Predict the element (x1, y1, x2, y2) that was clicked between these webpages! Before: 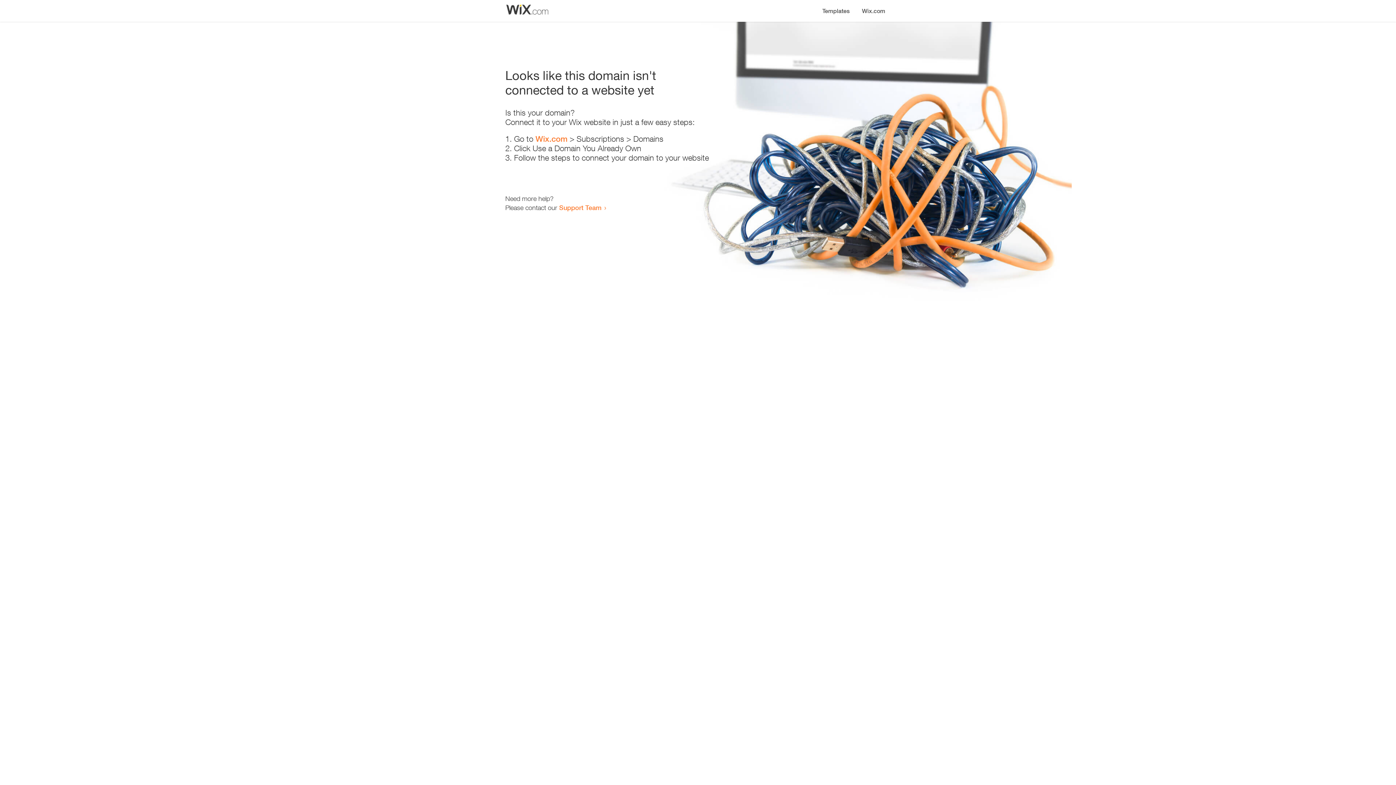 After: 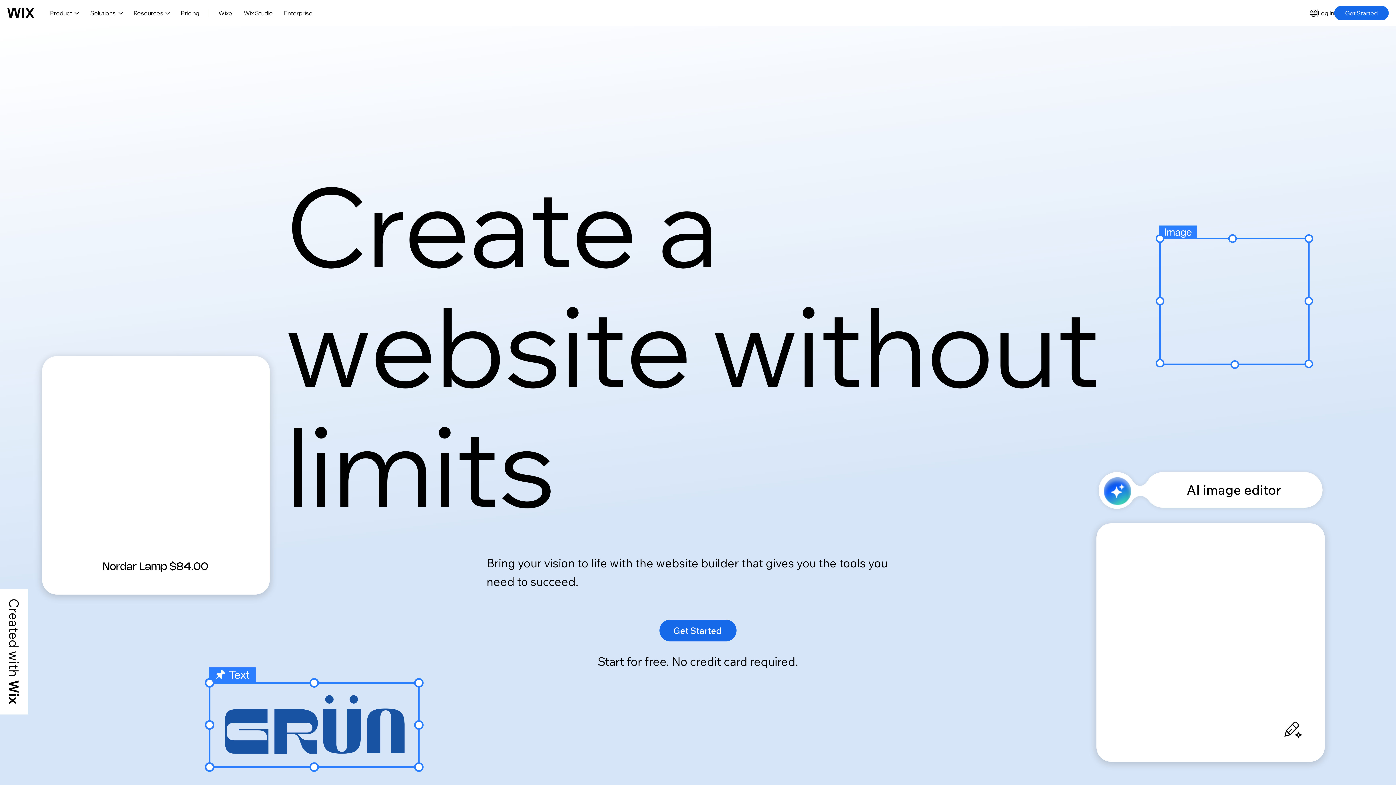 Action: bbox: (535, 134, 567, 143) label: Wix.com